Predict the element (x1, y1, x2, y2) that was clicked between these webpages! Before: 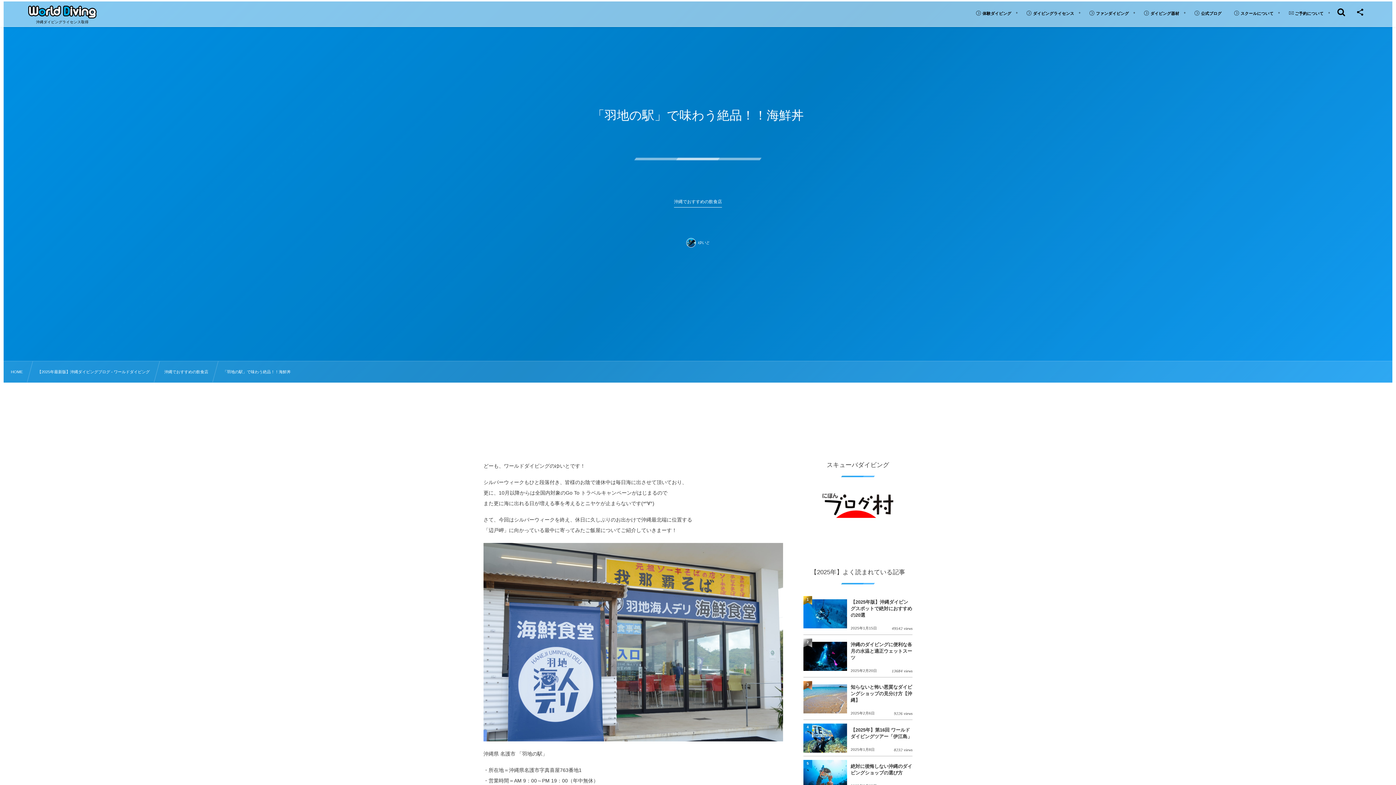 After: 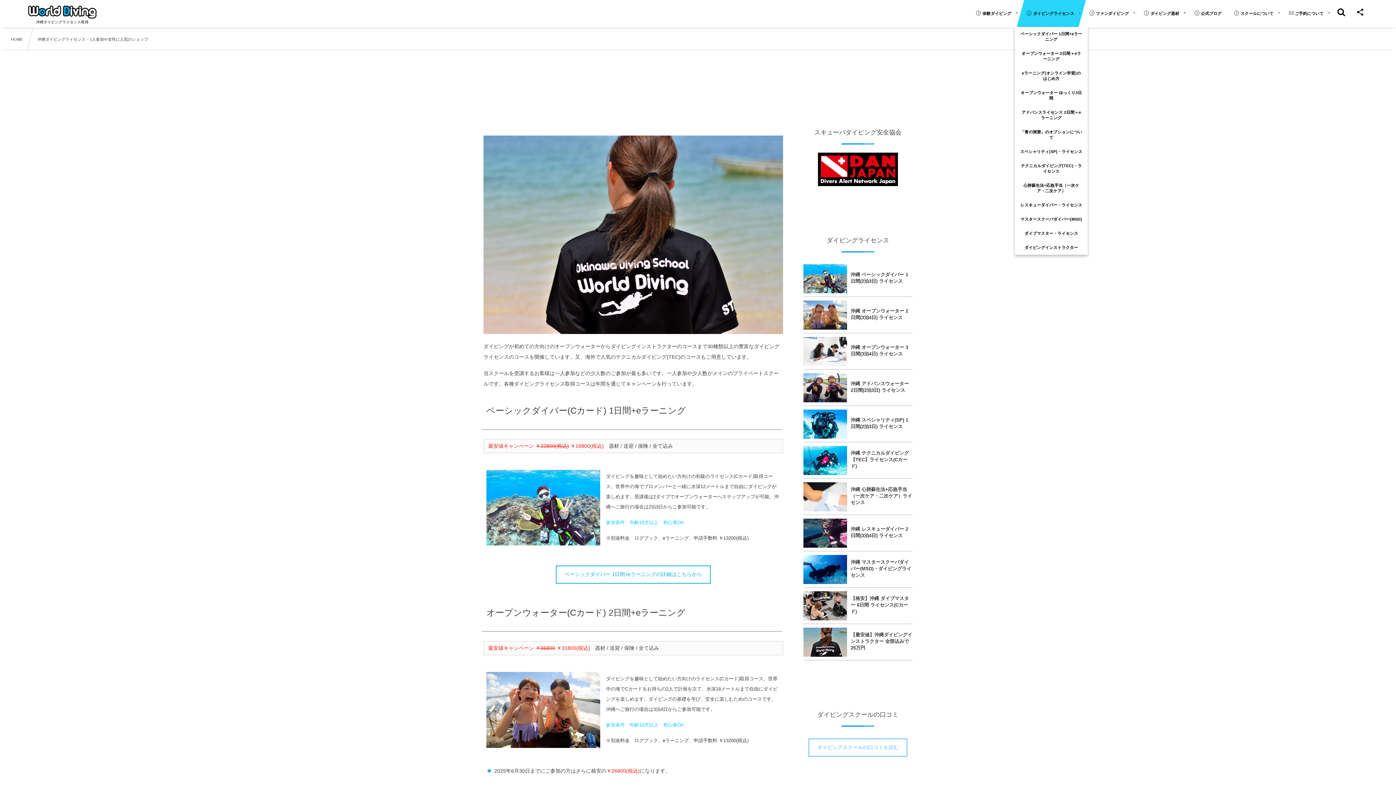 Action: bbox: (1017, 0, 1086, 26) label: ダイビングライセンス